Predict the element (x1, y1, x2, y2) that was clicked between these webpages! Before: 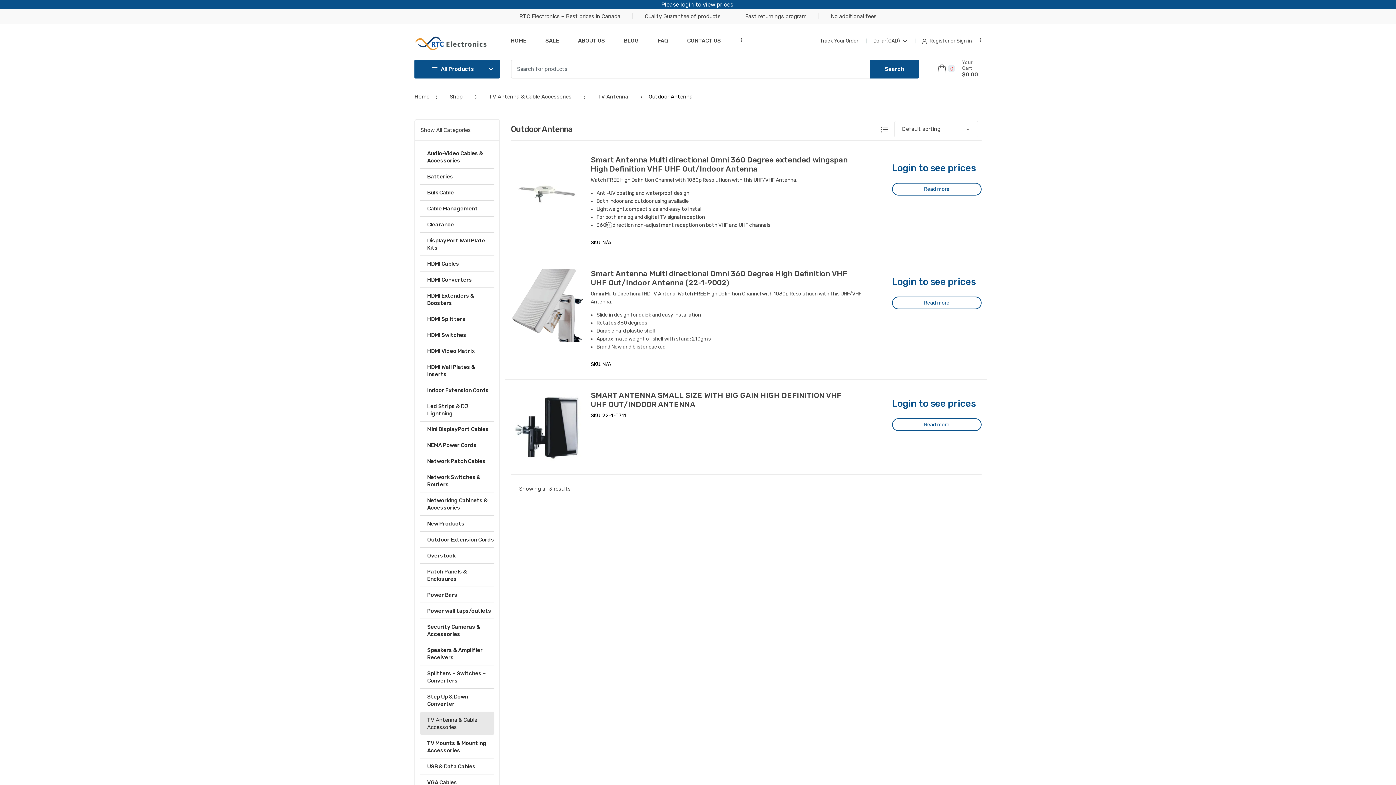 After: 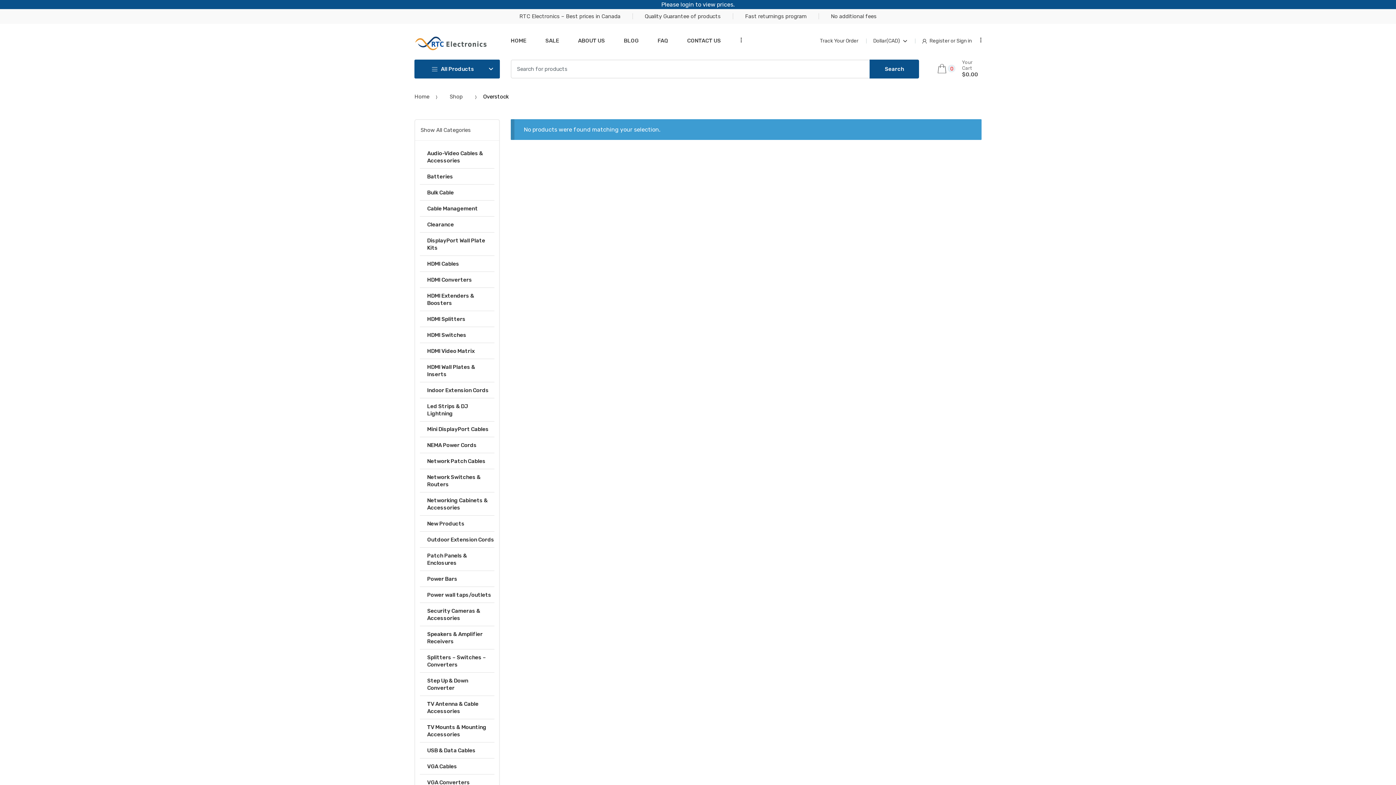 Action: bbox: (420, 548, 455, 563) label: Overstock